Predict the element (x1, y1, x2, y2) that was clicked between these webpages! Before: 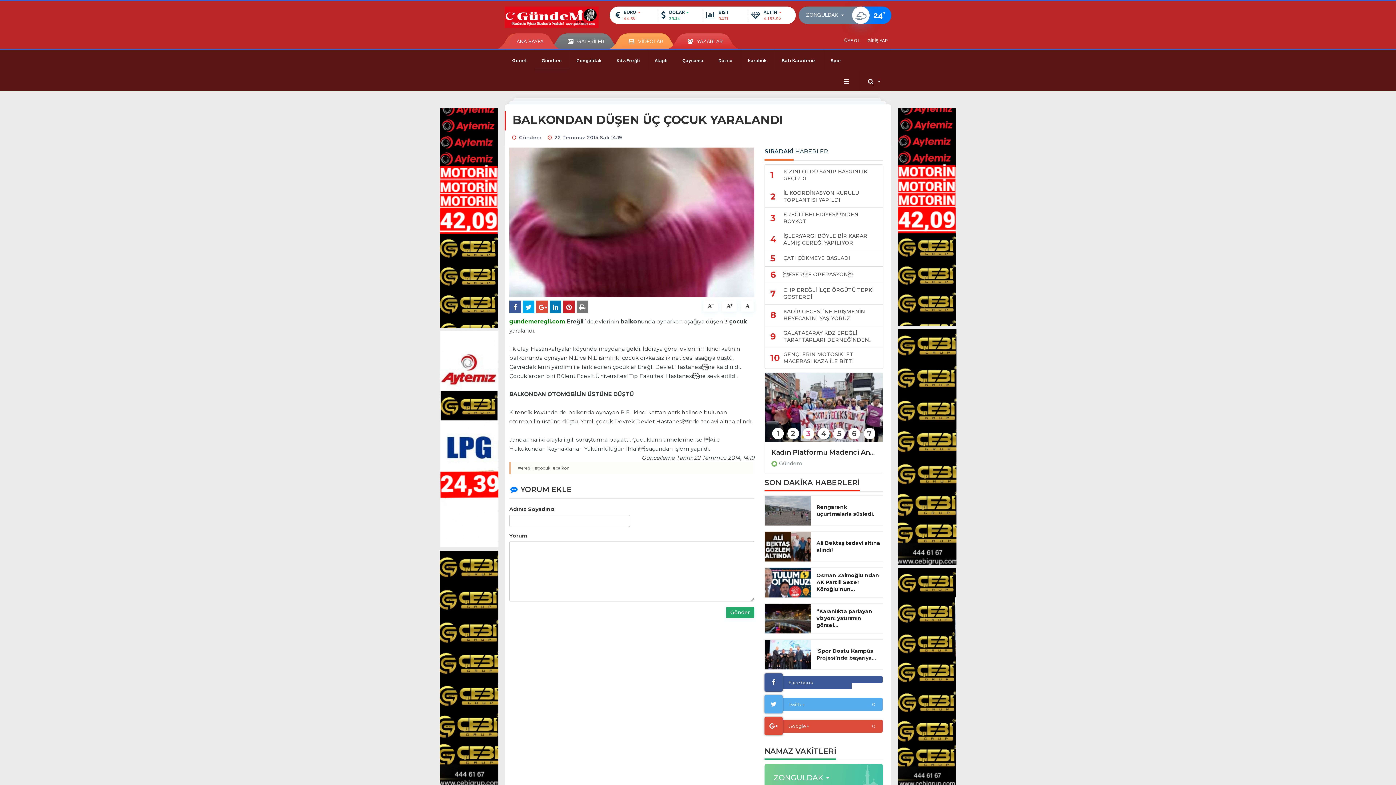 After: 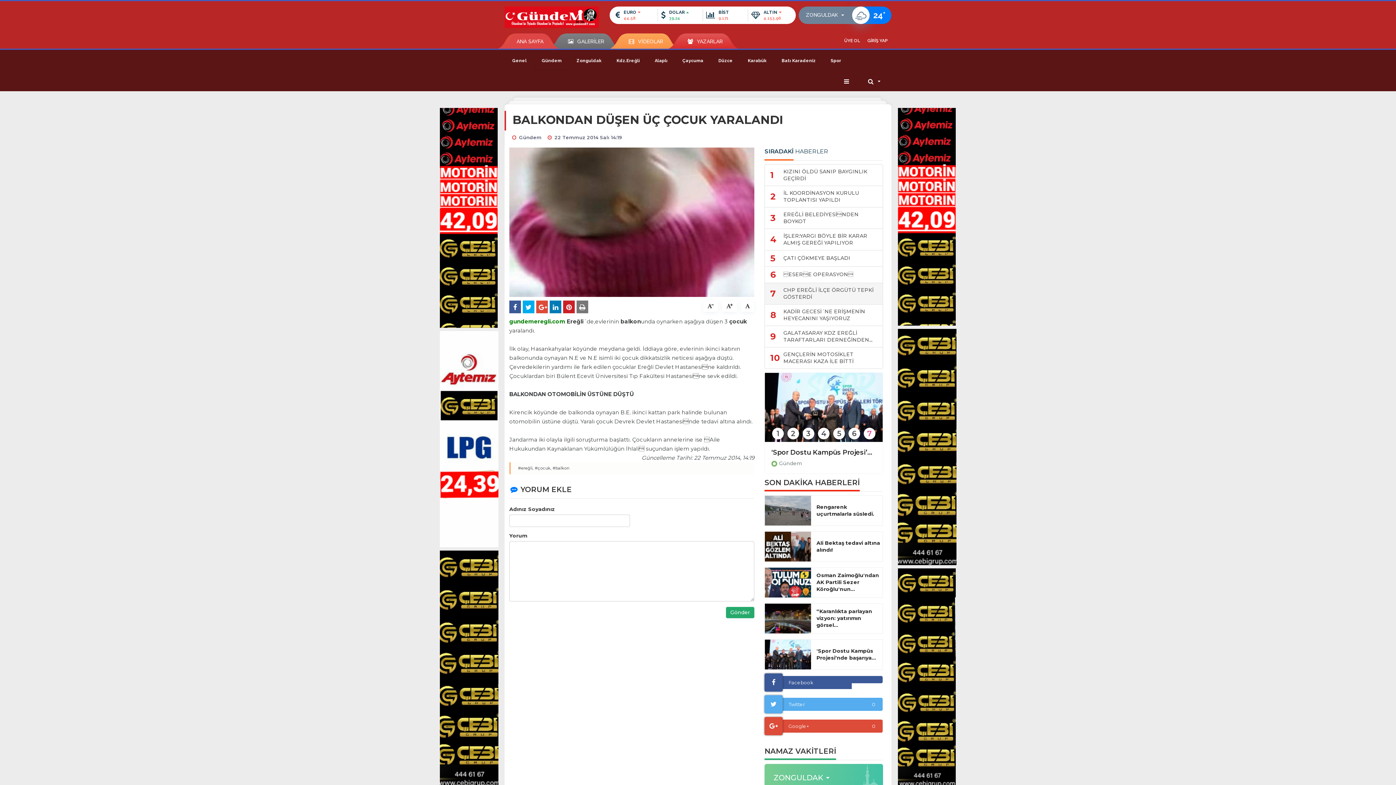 Action: label: 7	CHP EREĞLİ İLÇE ÖRGÜTÜ TEPKİ GÖSTERDİ bbox: (764, 283, 883, 304)